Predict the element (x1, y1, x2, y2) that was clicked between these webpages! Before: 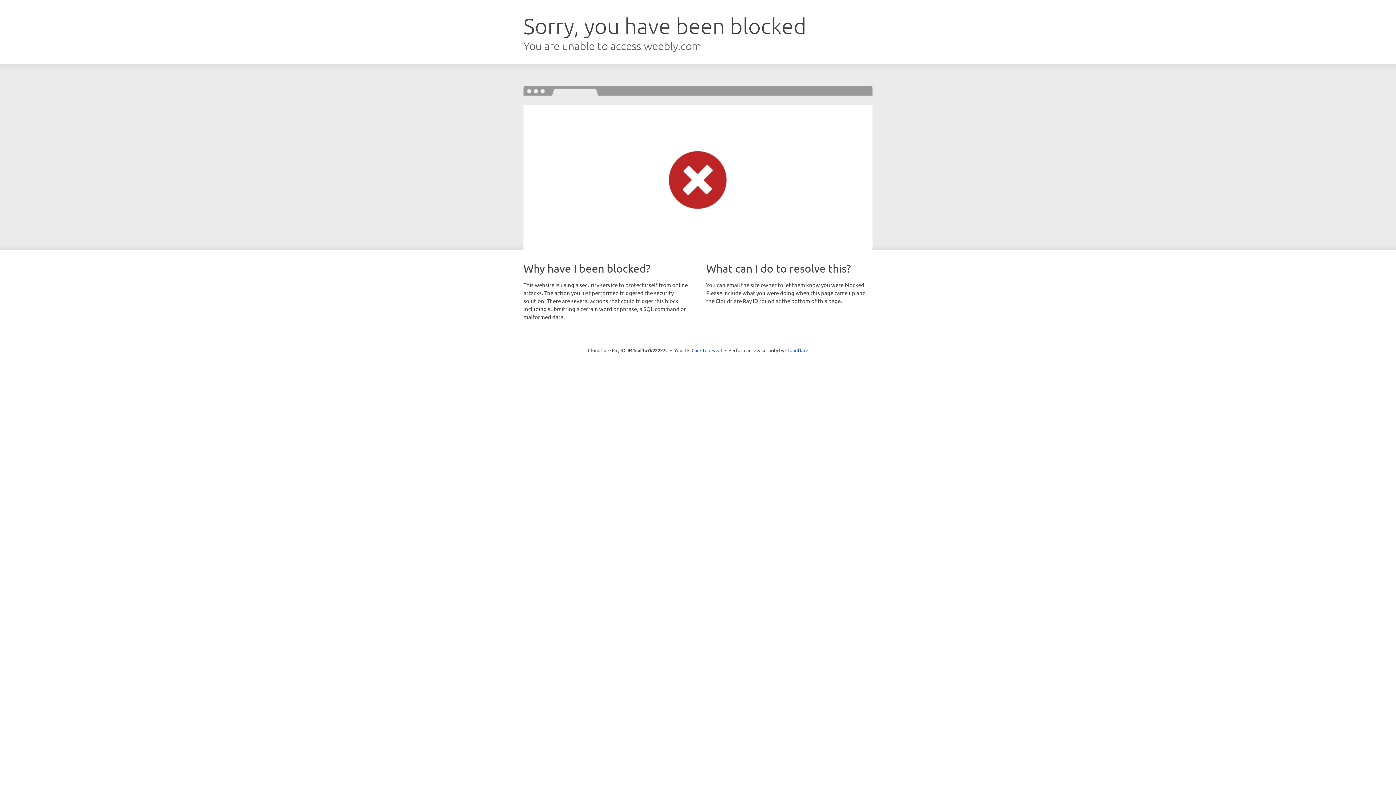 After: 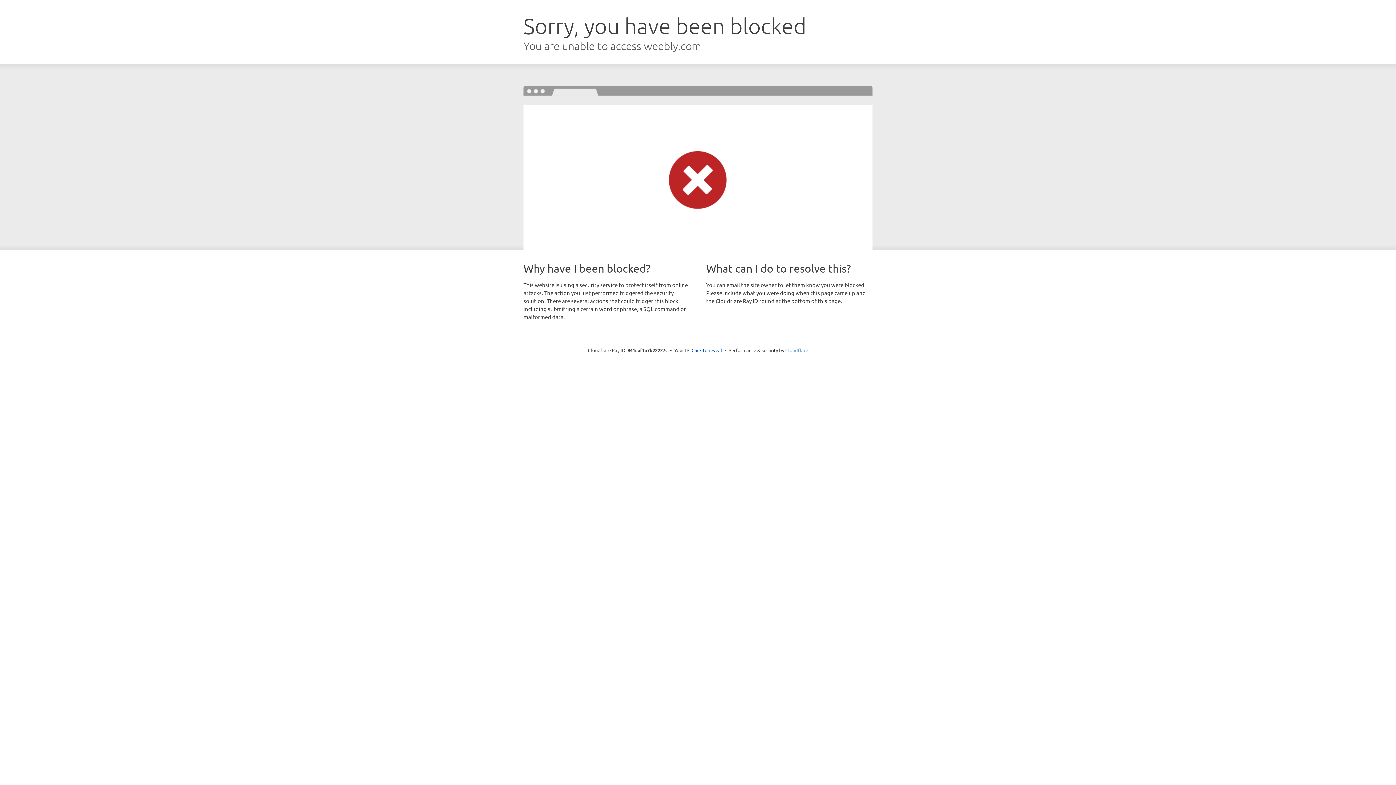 Action: label: Cloudflare bbox: (785, 347, 808, 353)